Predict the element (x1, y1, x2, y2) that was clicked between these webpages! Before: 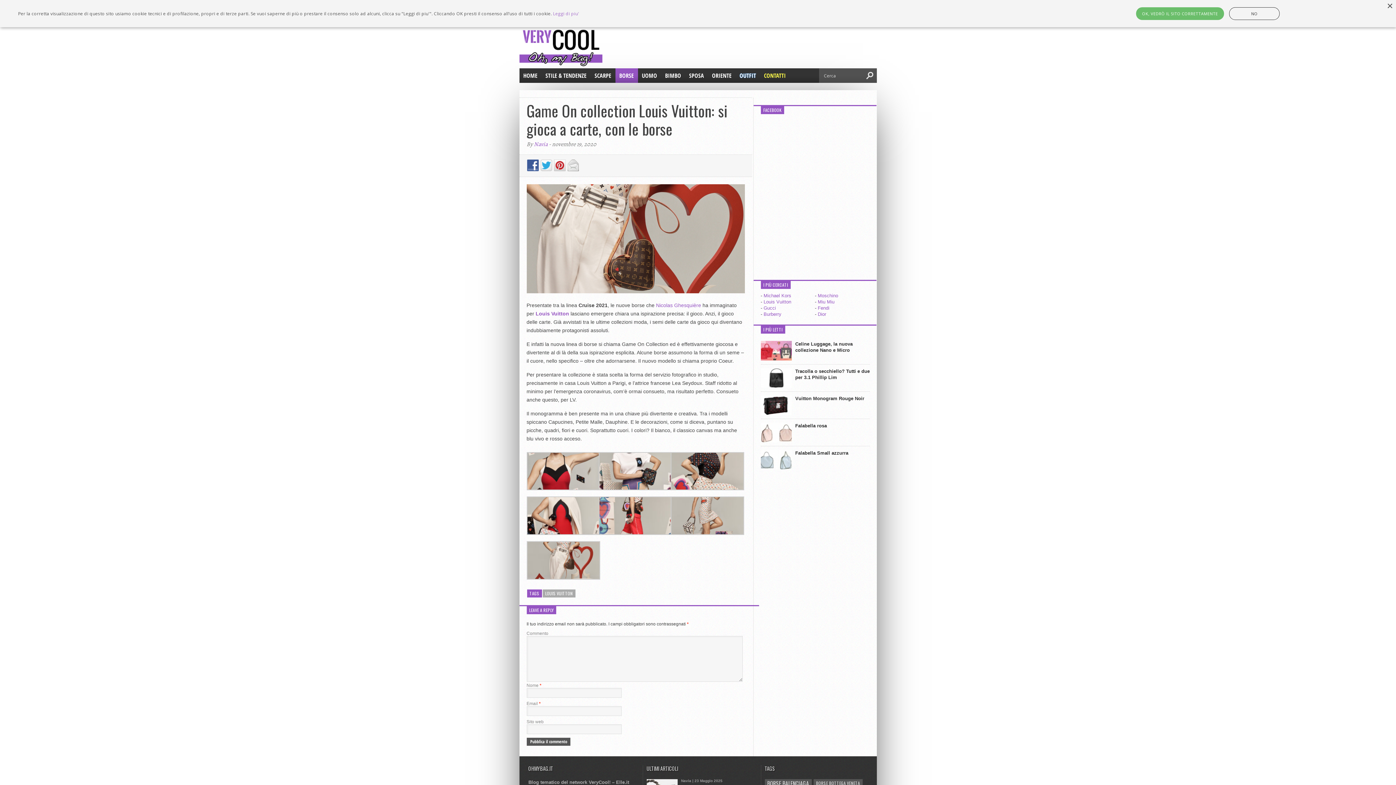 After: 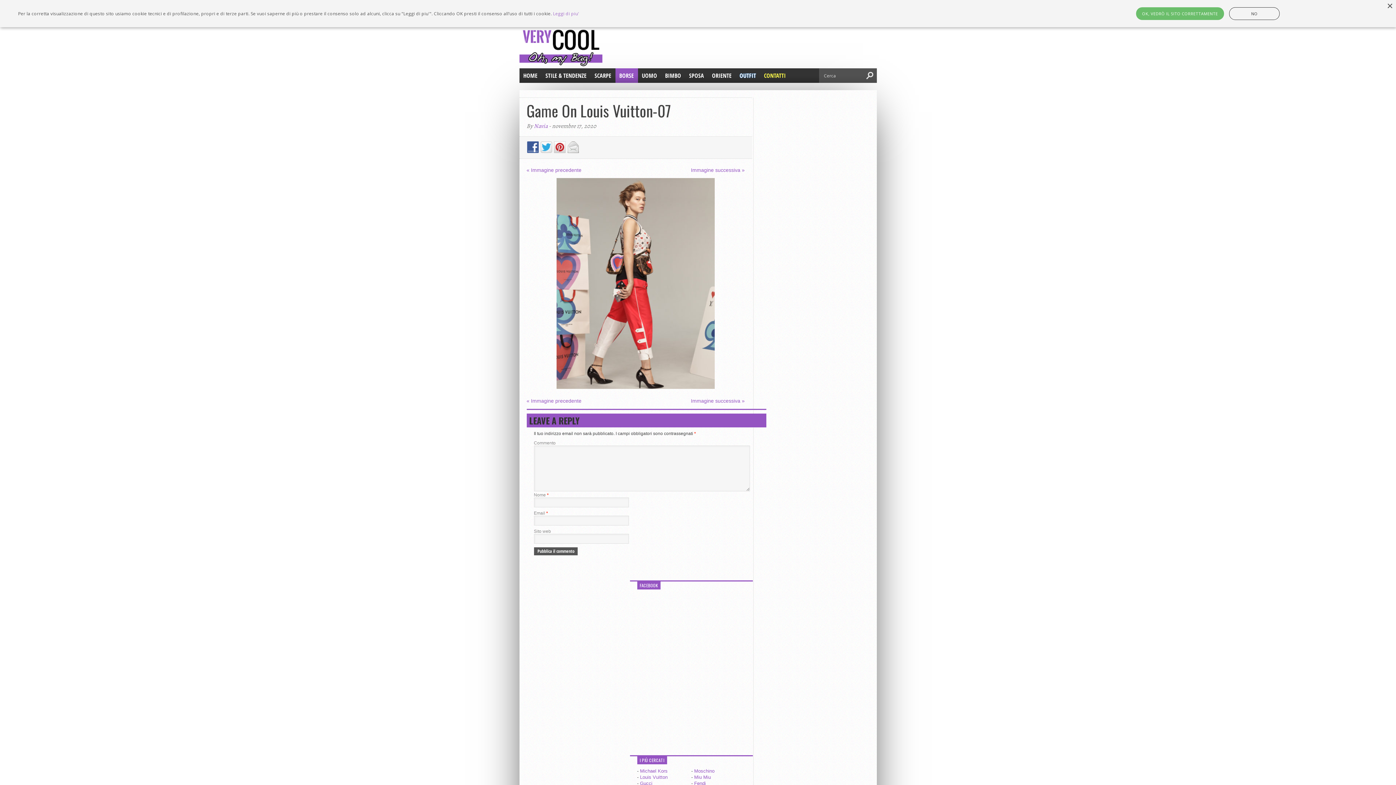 Action: bbox: (598, 530, 672, 536)